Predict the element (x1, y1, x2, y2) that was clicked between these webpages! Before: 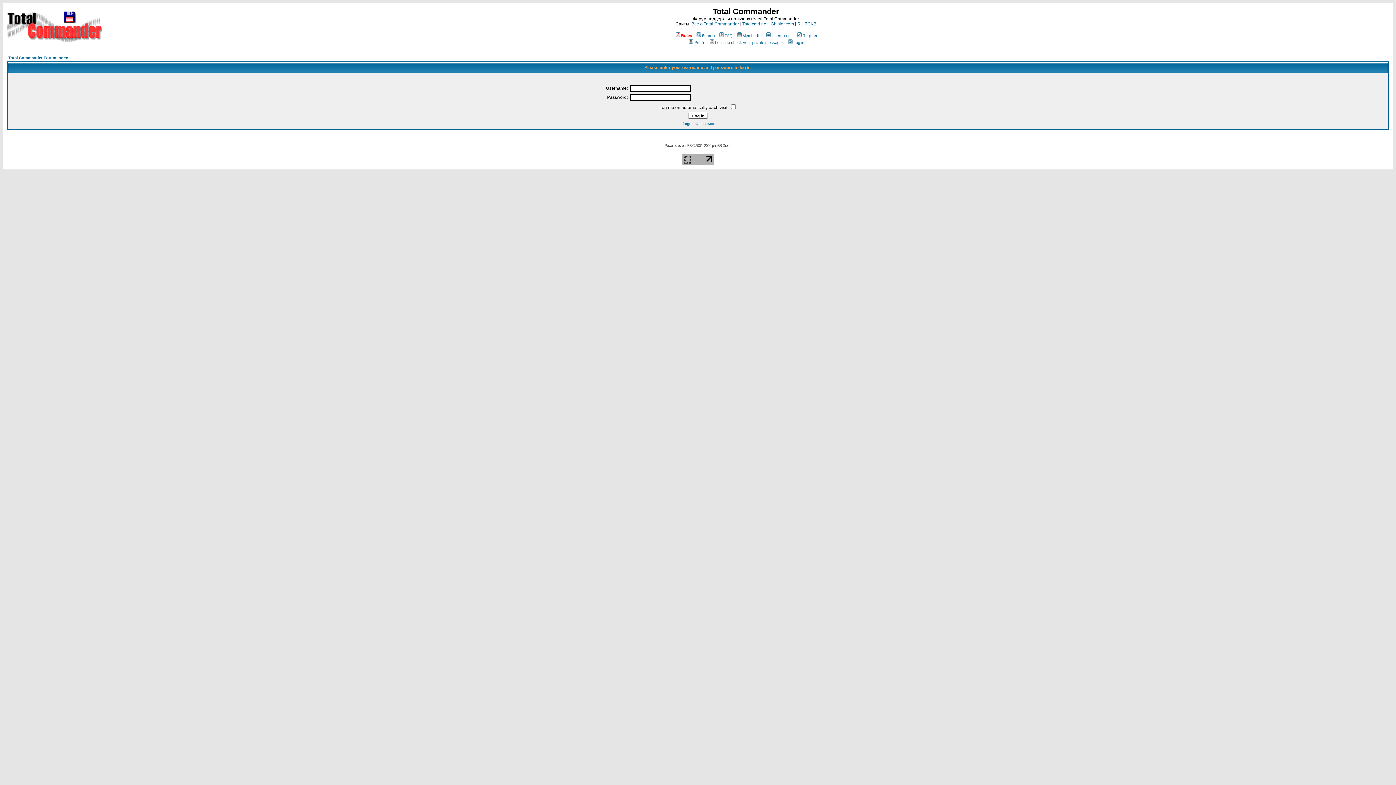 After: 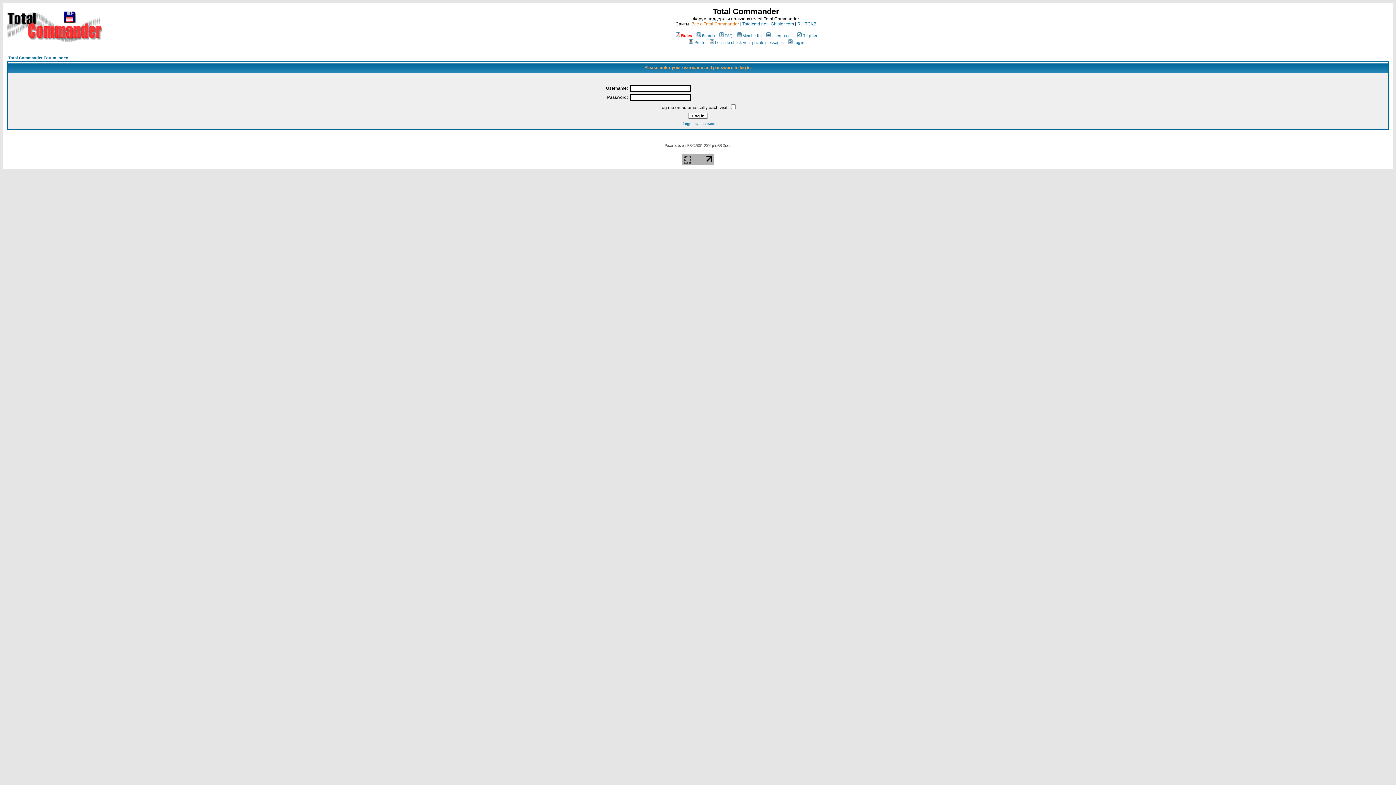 Action: label: Все о Total Commander bbox: (691, 21, 739, 26)